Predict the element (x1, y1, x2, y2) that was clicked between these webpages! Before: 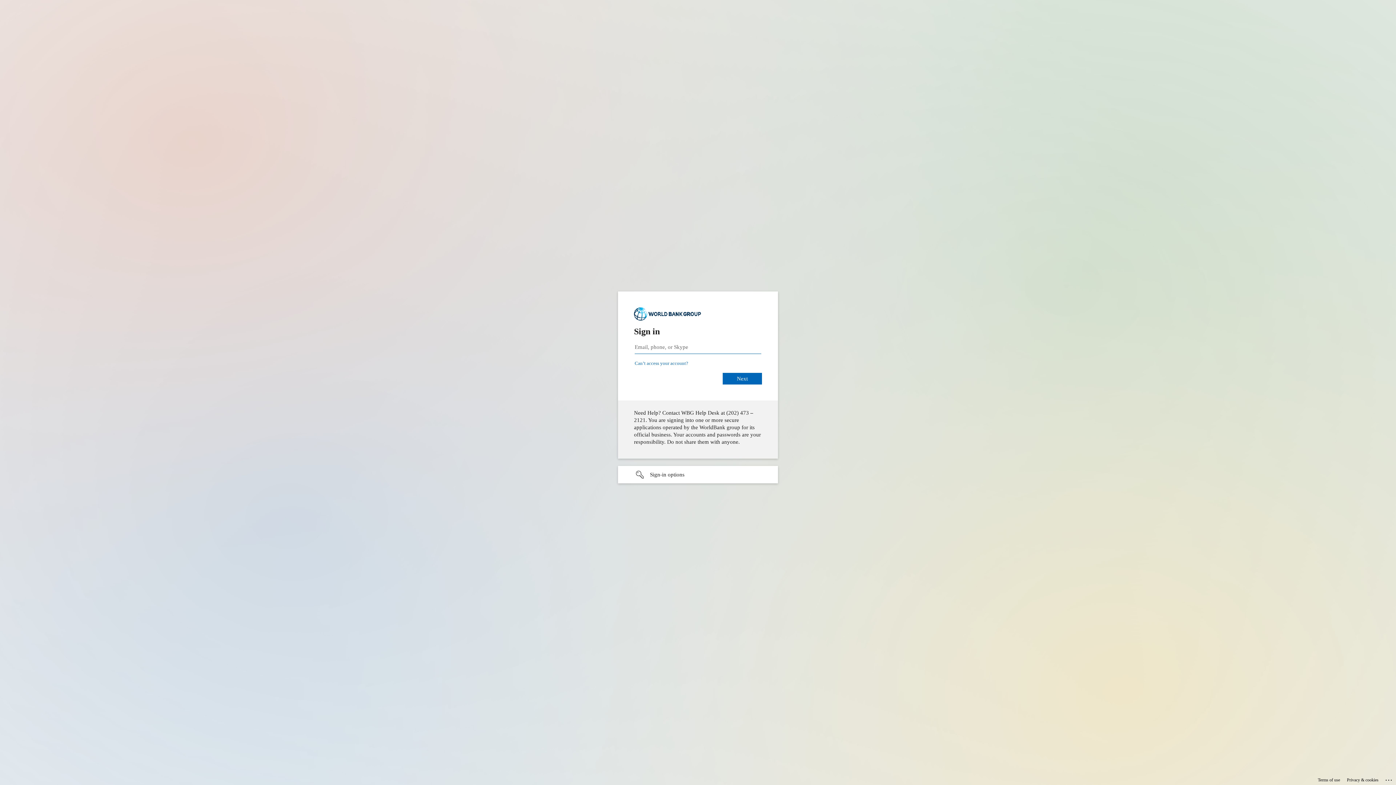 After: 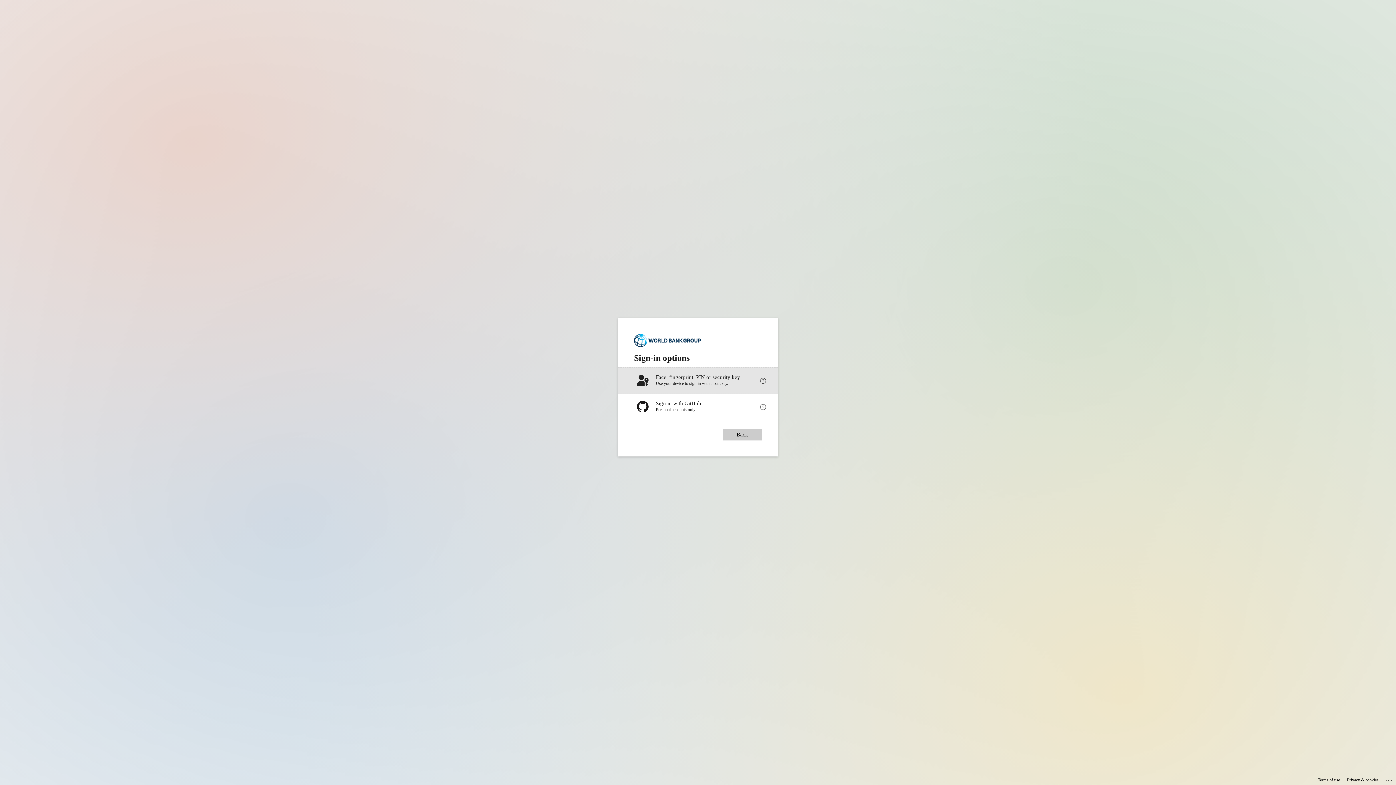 Action: label: Sign-in options undefined bbox: (618, 466, 778, 483)